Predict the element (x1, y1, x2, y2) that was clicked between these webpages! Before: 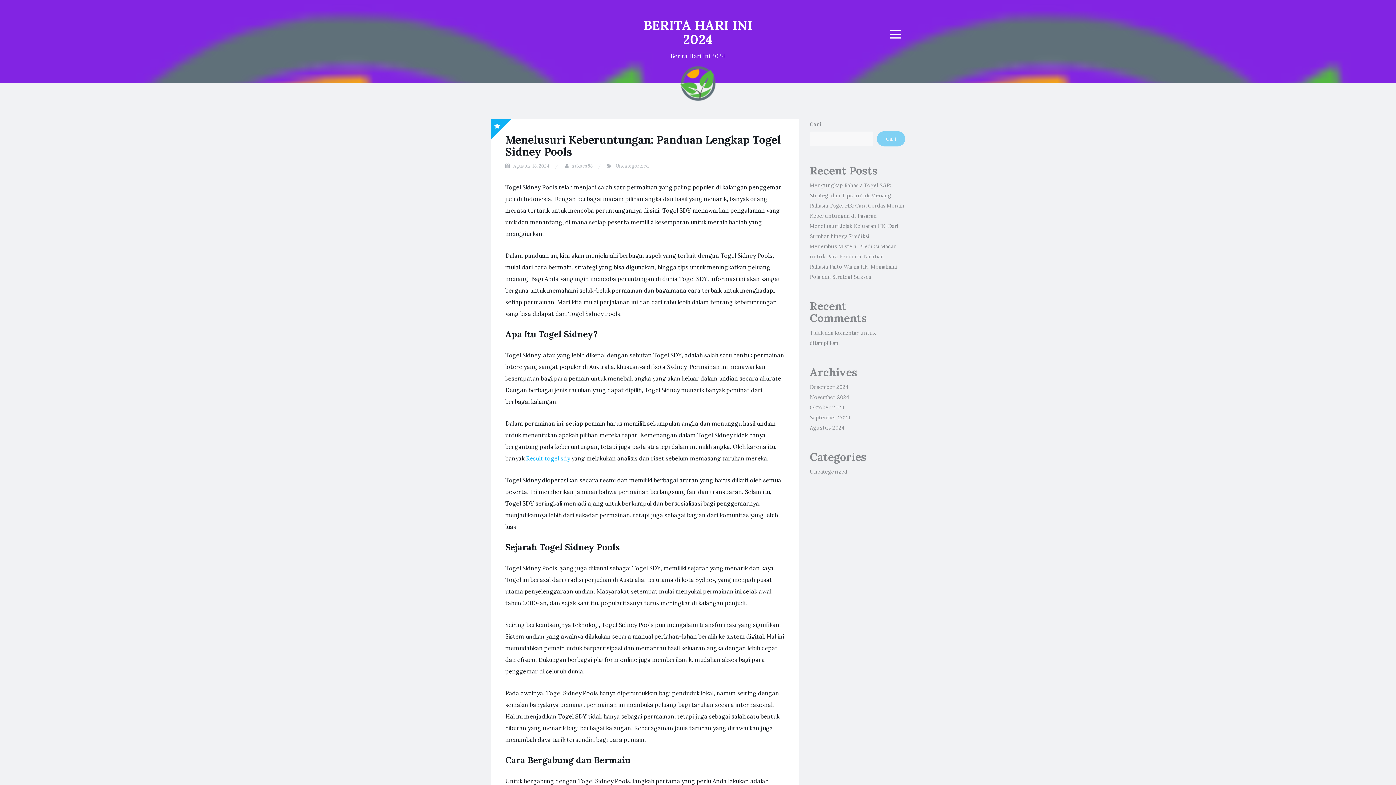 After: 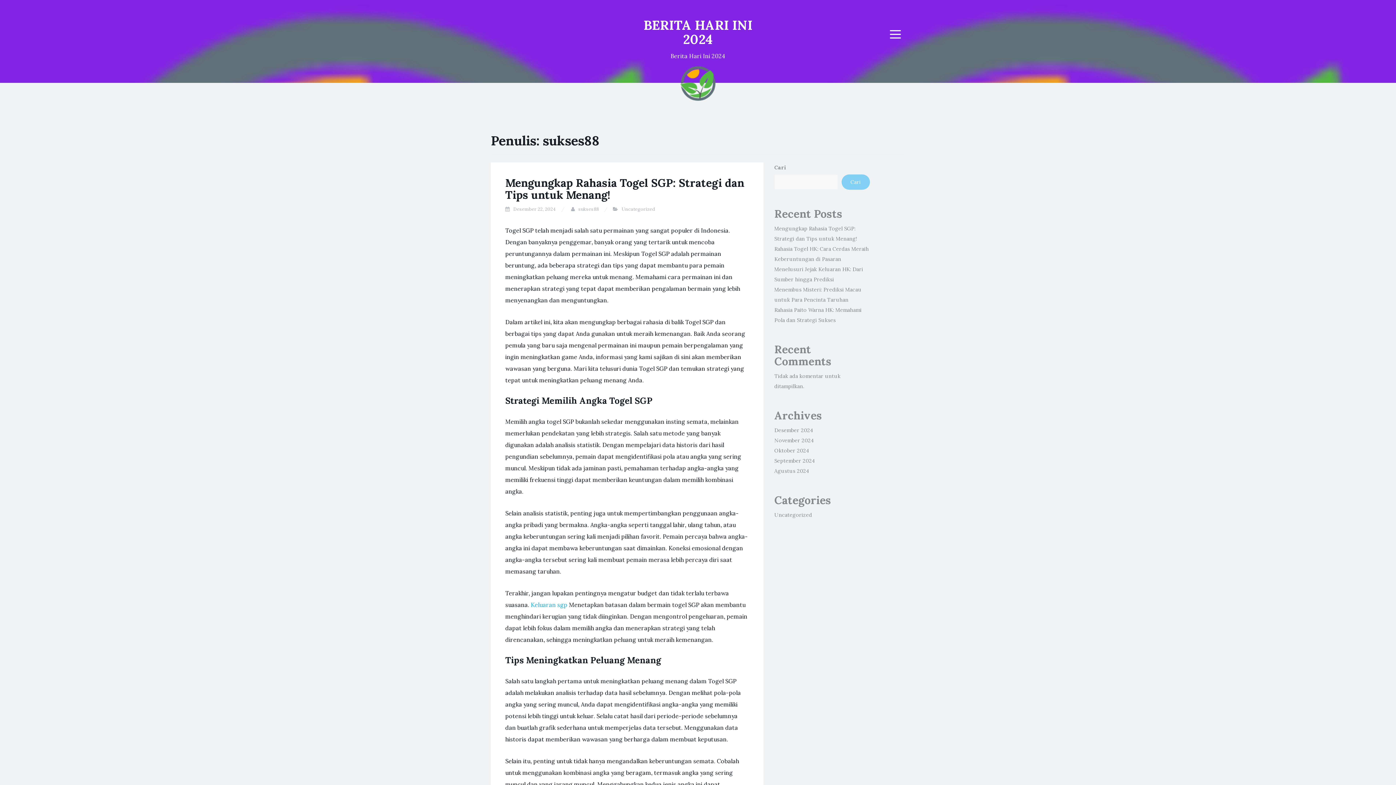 Action: label: sukses88 bbox: (572, 162, 592, 169)